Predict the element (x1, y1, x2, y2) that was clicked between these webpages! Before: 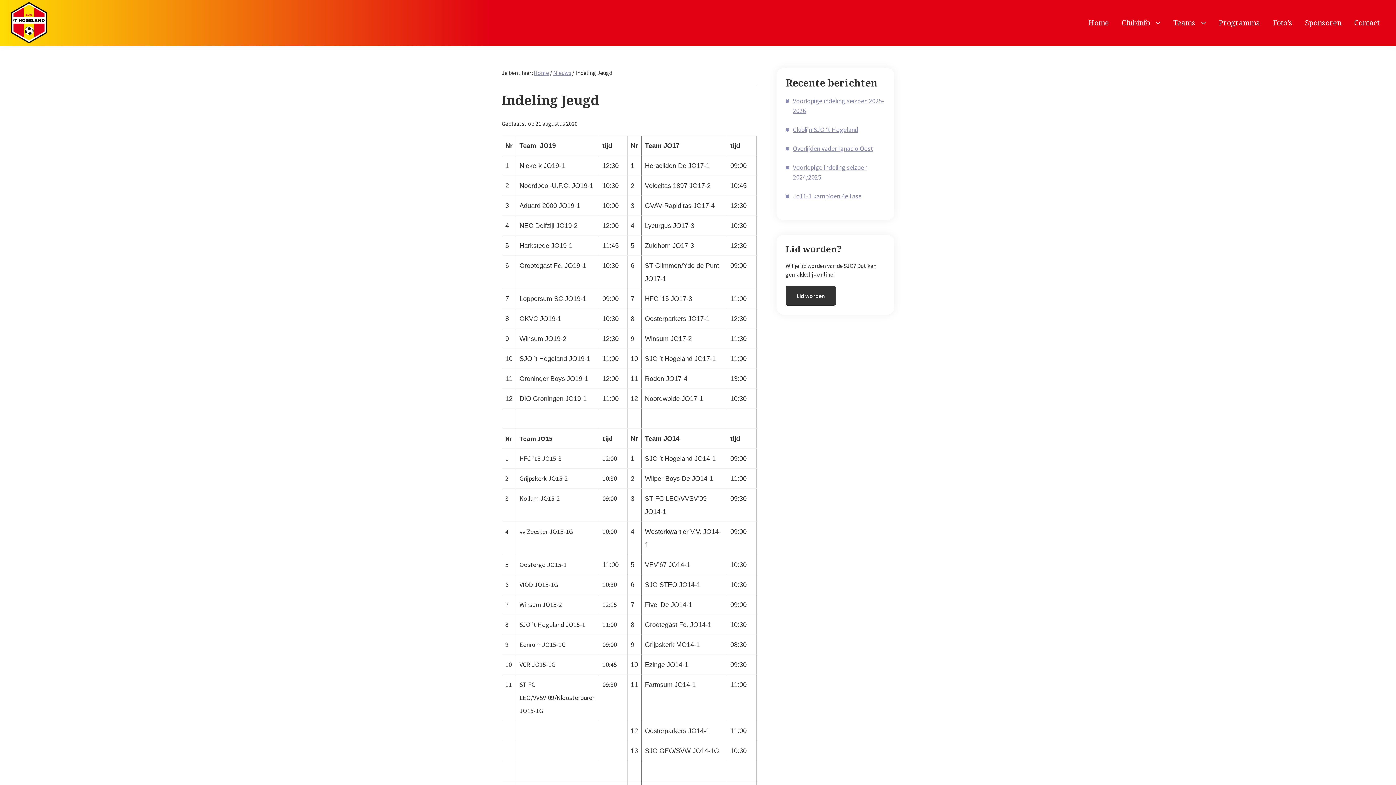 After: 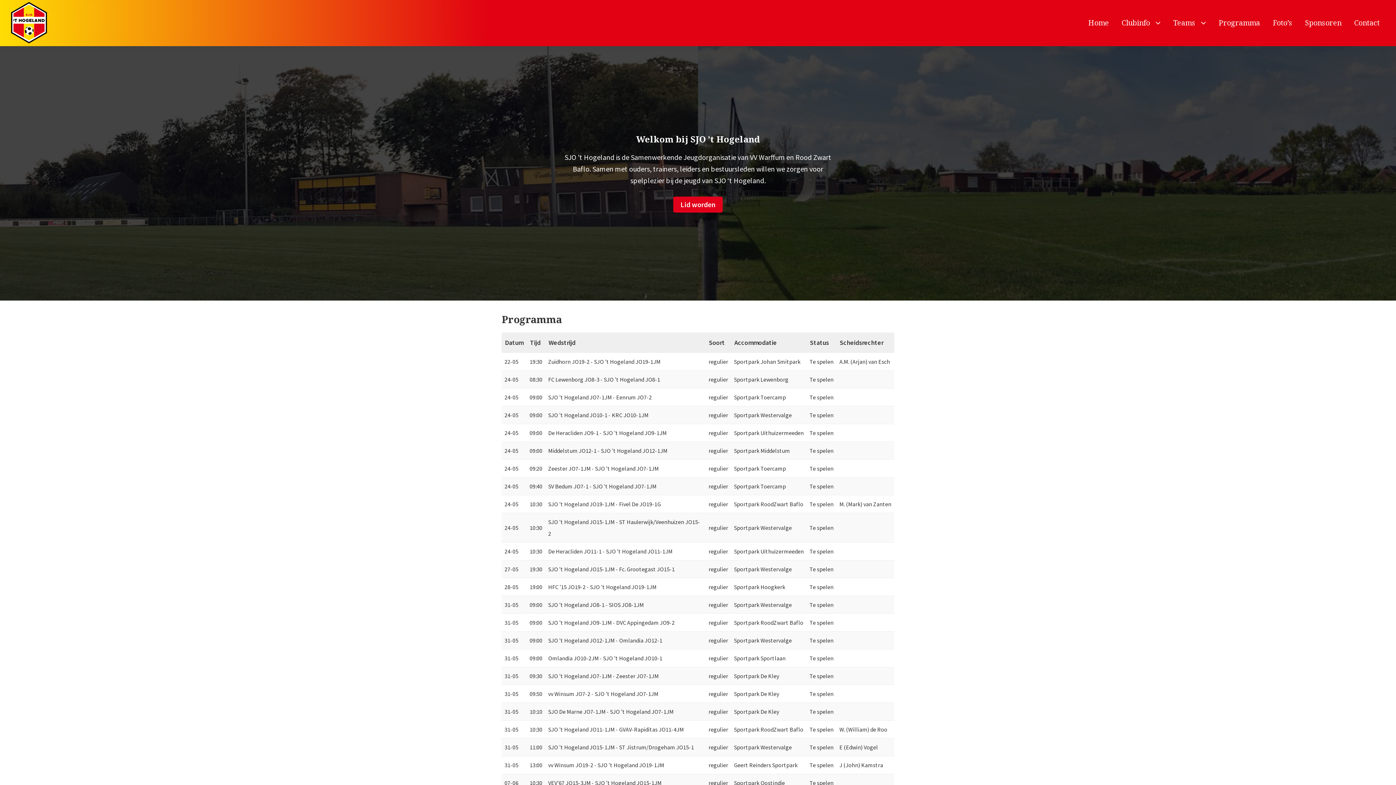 Action: label: Home bbox: (1083, 11, 1114, 34)